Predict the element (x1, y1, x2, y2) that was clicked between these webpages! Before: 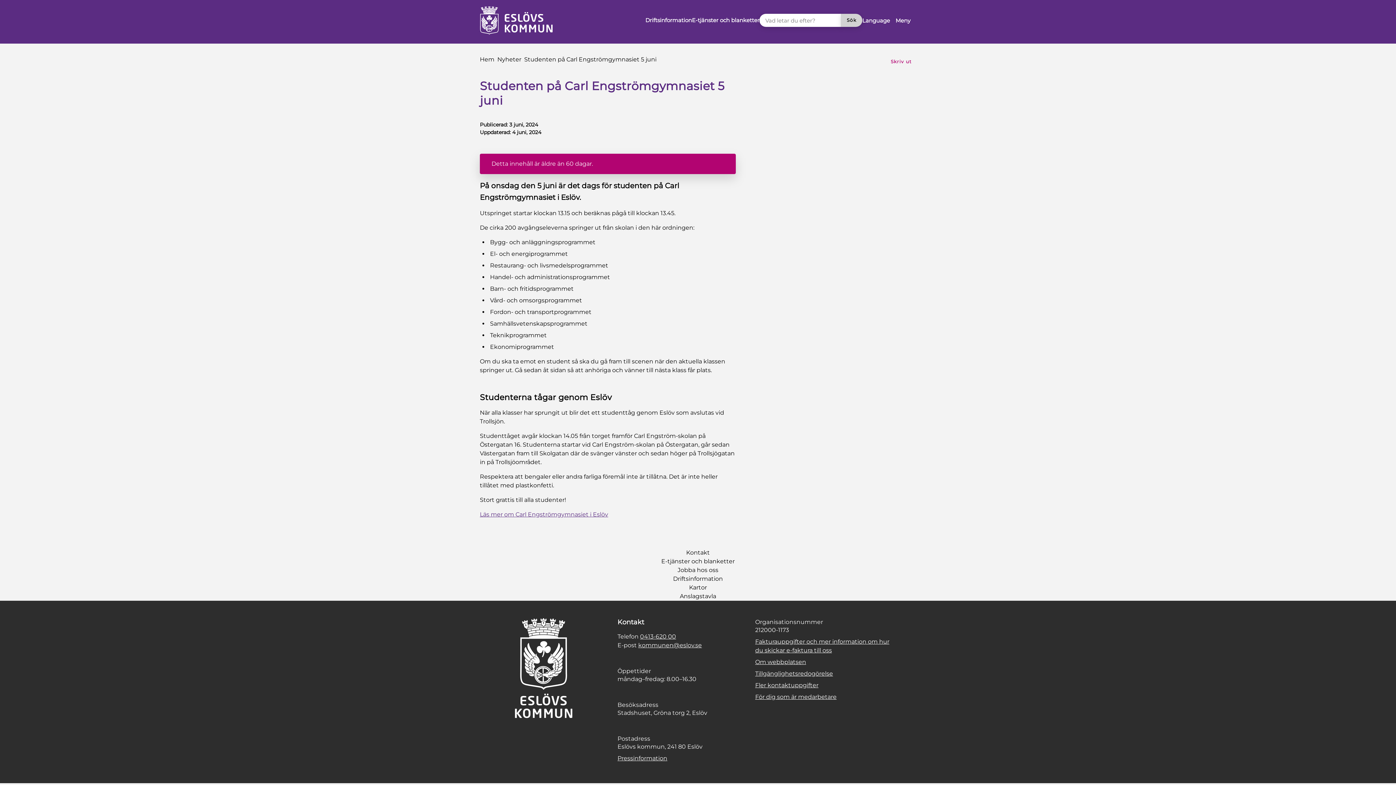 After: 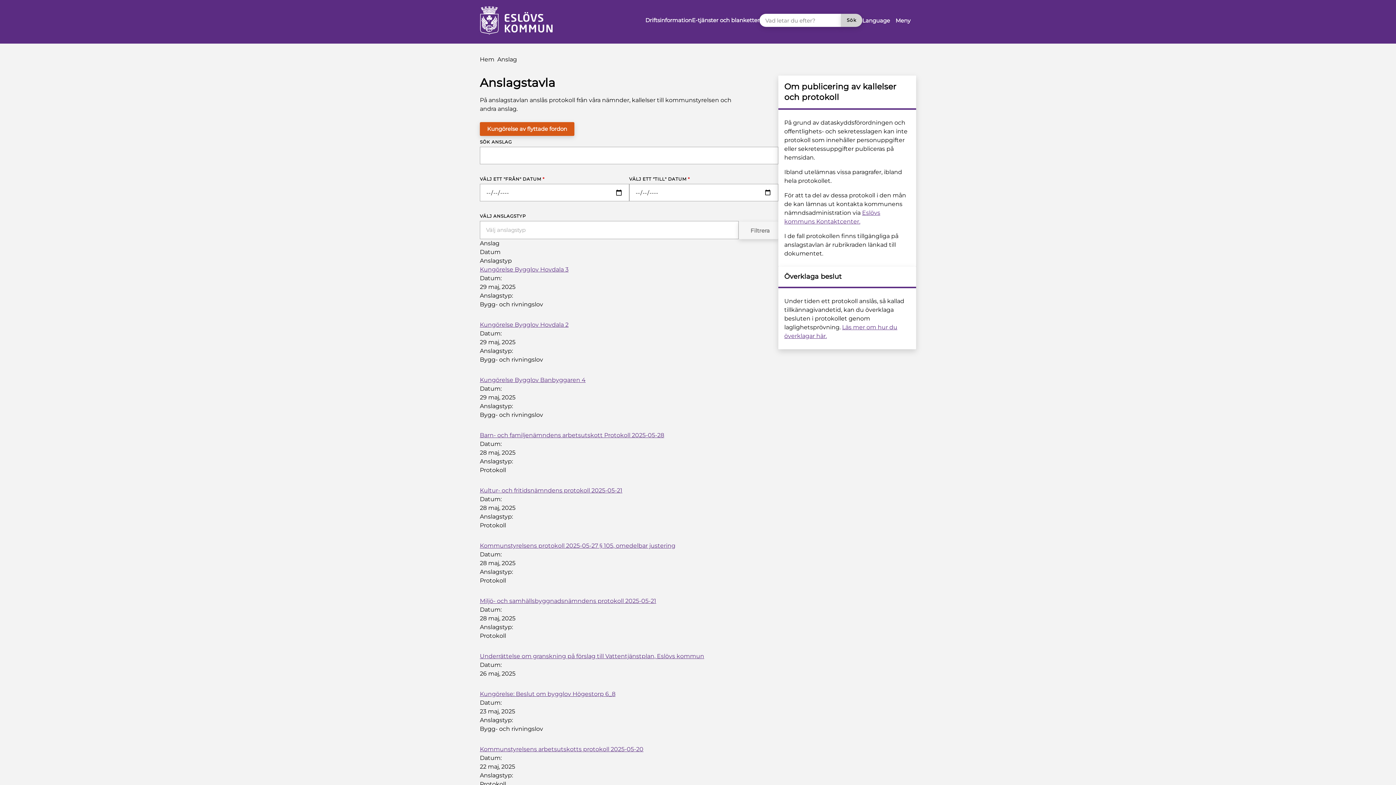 Action: label: Anslagstavla bbox: (480, 592, 916, 600)